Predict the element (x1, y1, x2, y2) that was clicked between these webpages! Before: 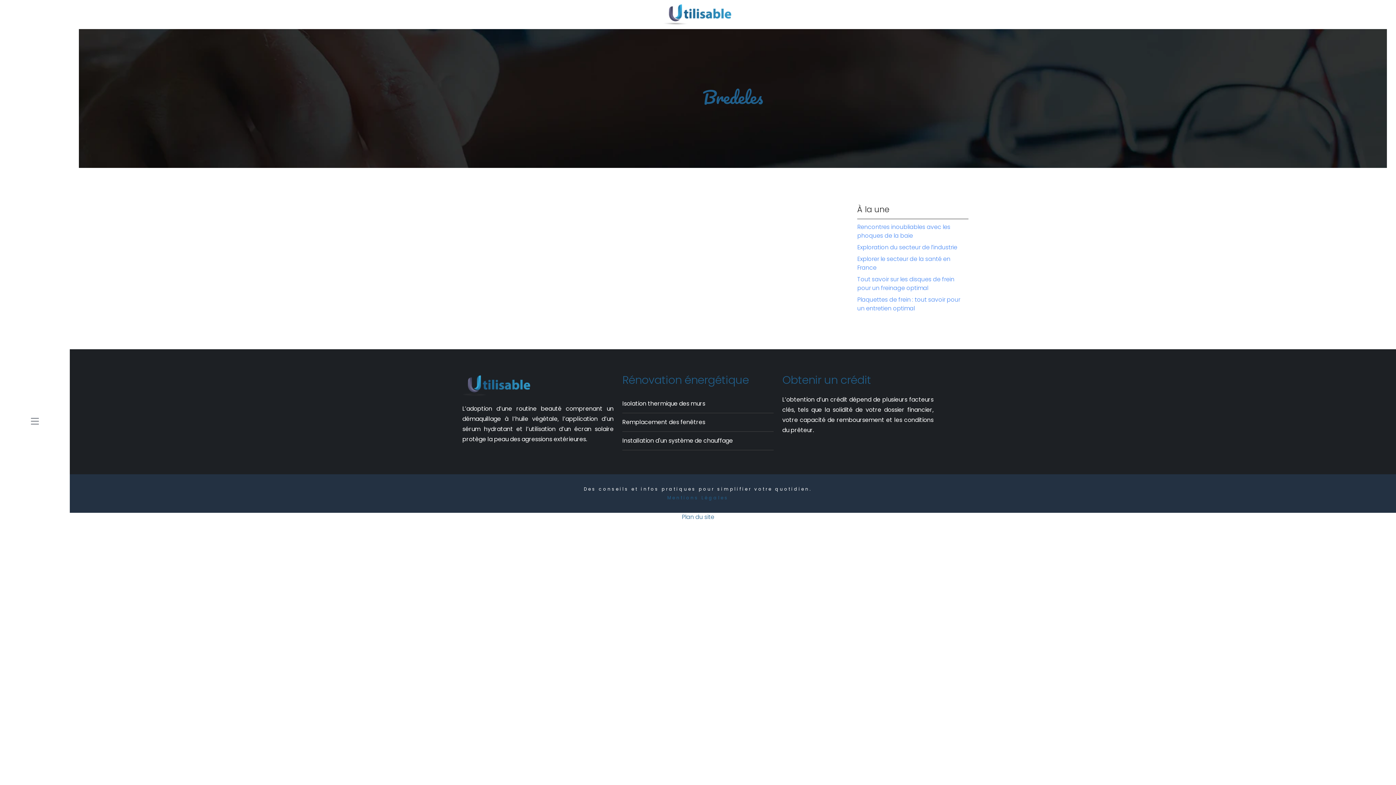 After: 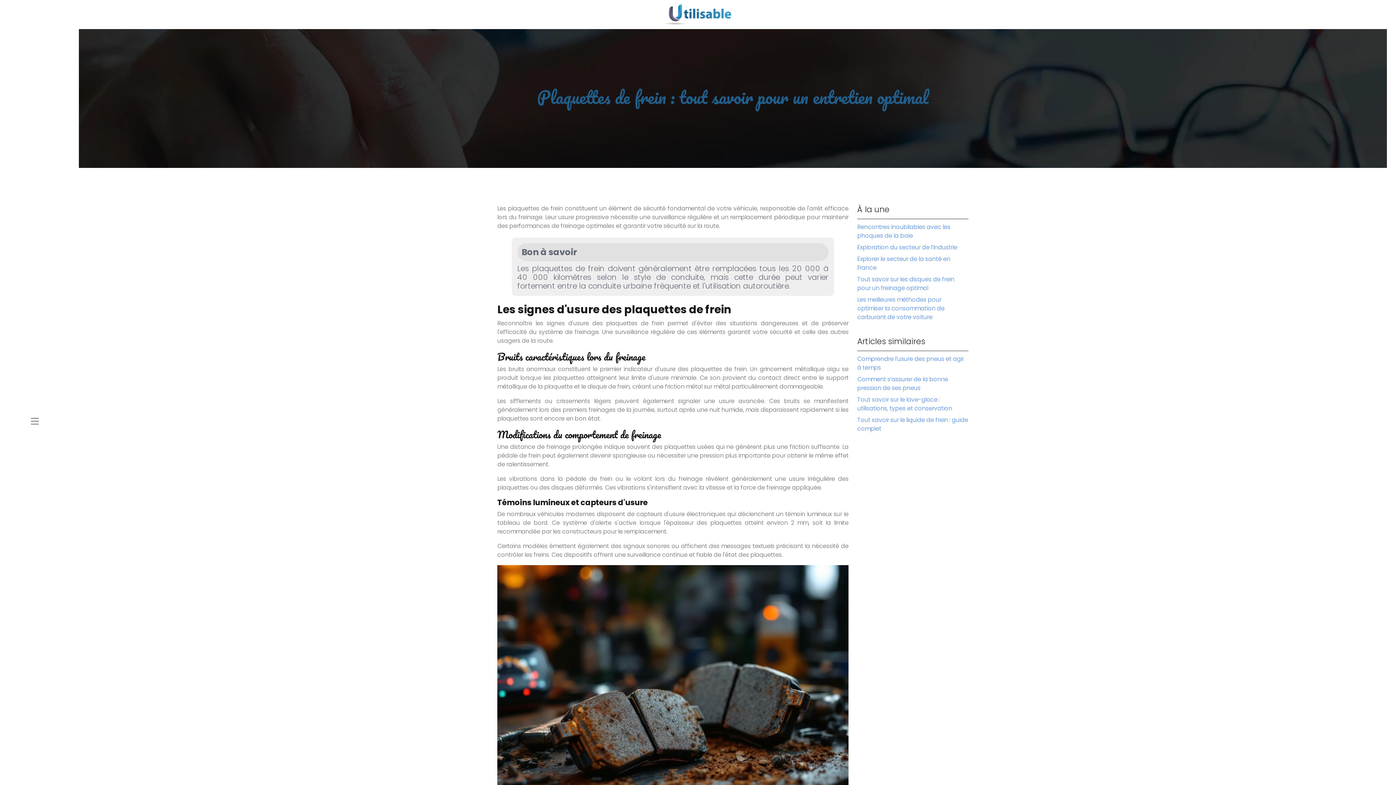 Action: label: Plaquettes de frein : tout savoir pour un entretien optimal bbox: (857, 295, 960, 312)